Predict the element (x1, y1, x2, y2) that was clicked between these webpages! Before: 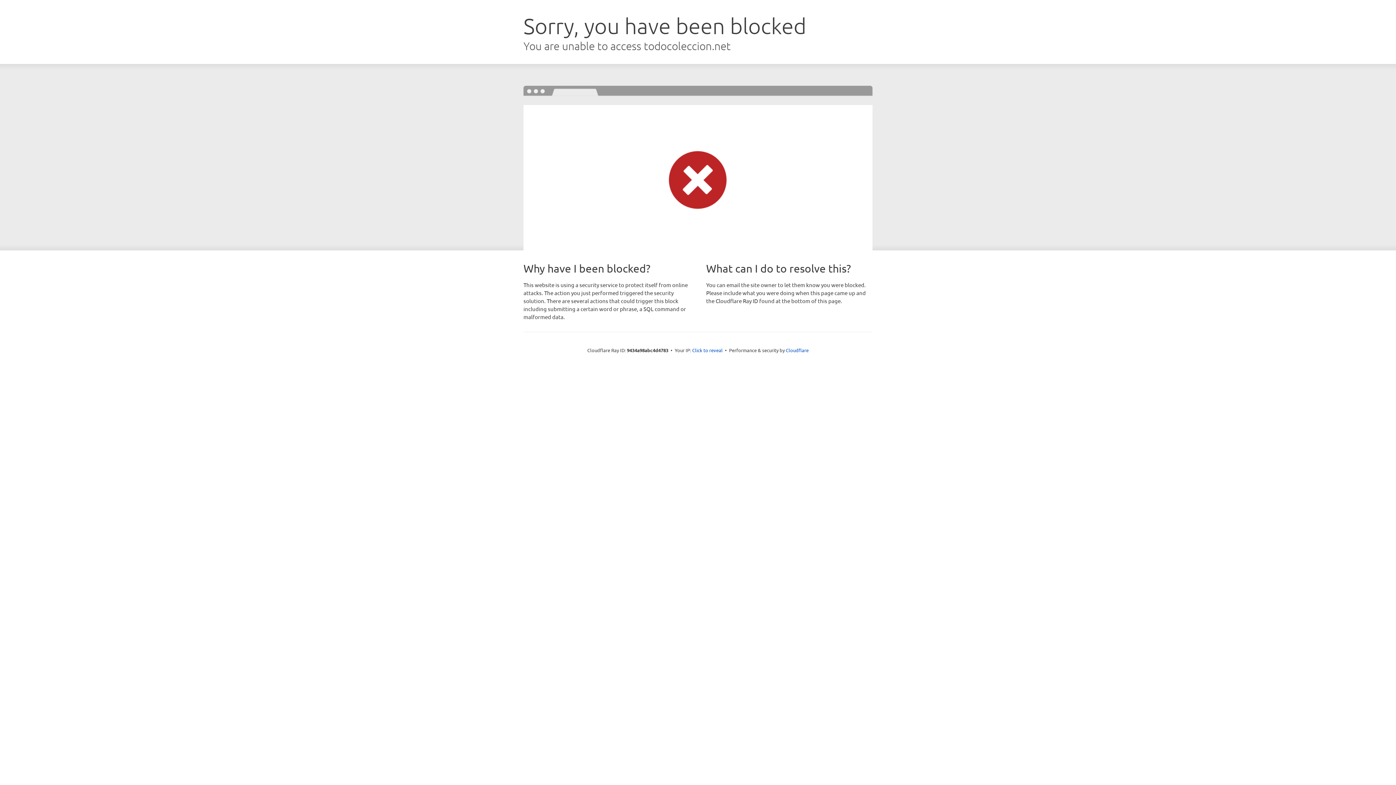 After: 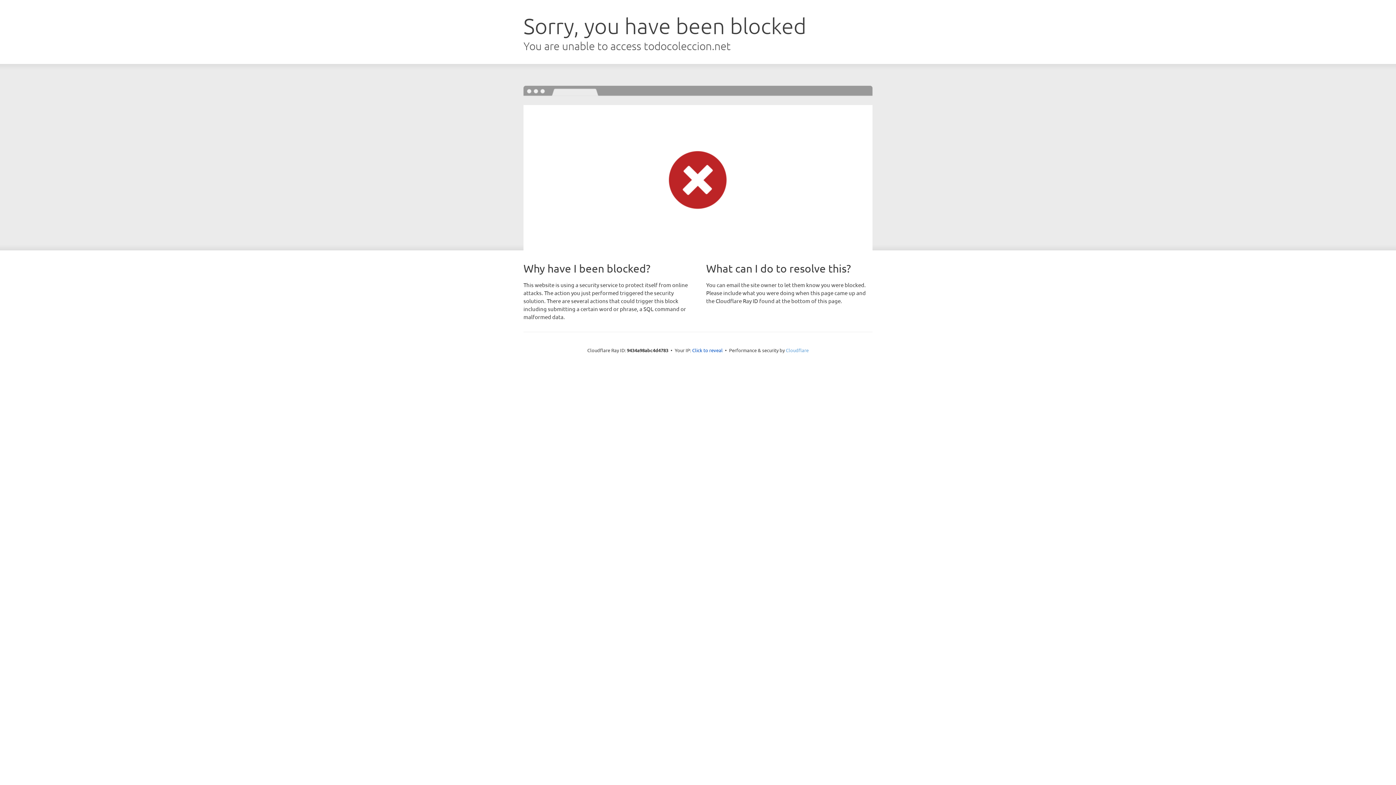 Action: bbox: (786, 347, 808, 353) label: Cloudflare